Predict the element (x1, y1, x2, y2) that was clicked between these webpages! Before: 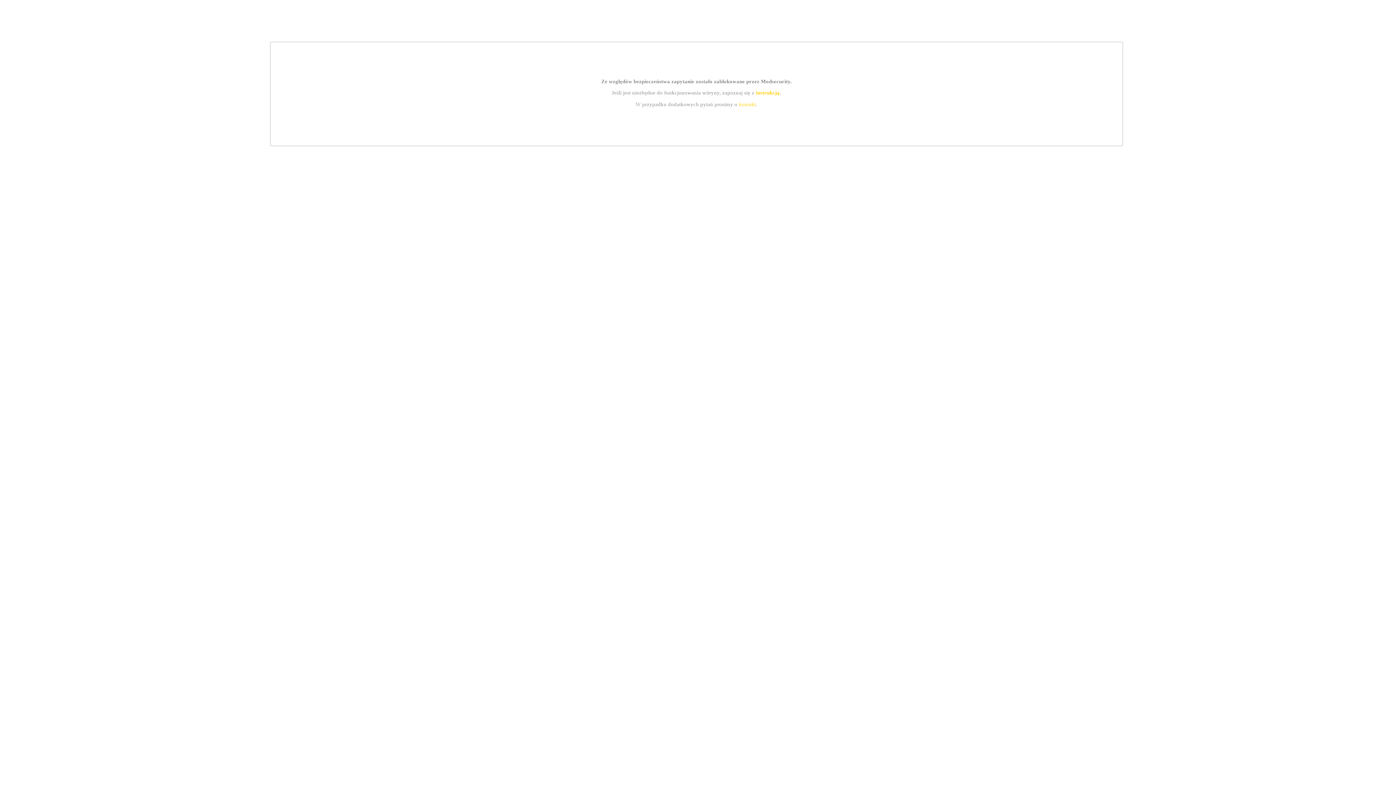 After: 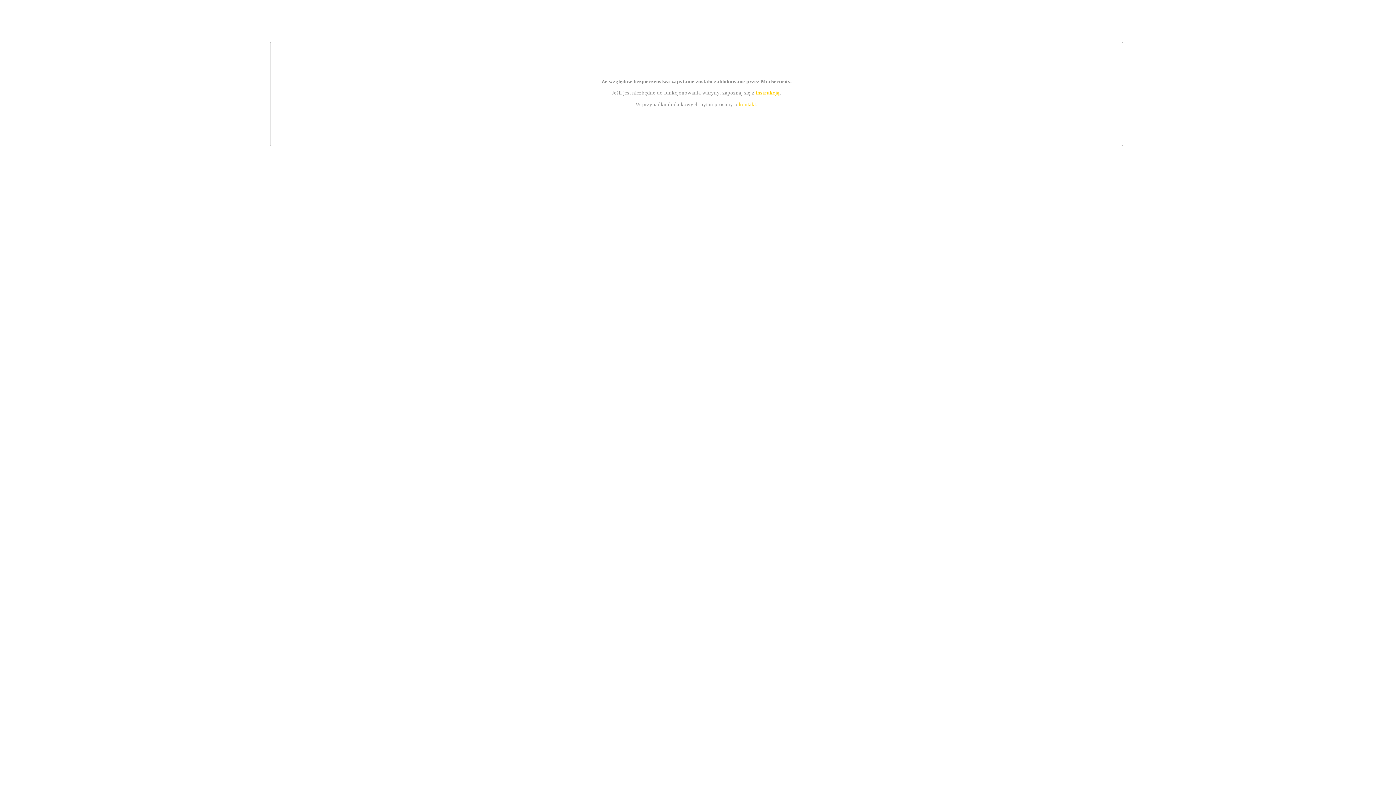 Action: label: instrukcją bbox: (755, 89, 779, 95)